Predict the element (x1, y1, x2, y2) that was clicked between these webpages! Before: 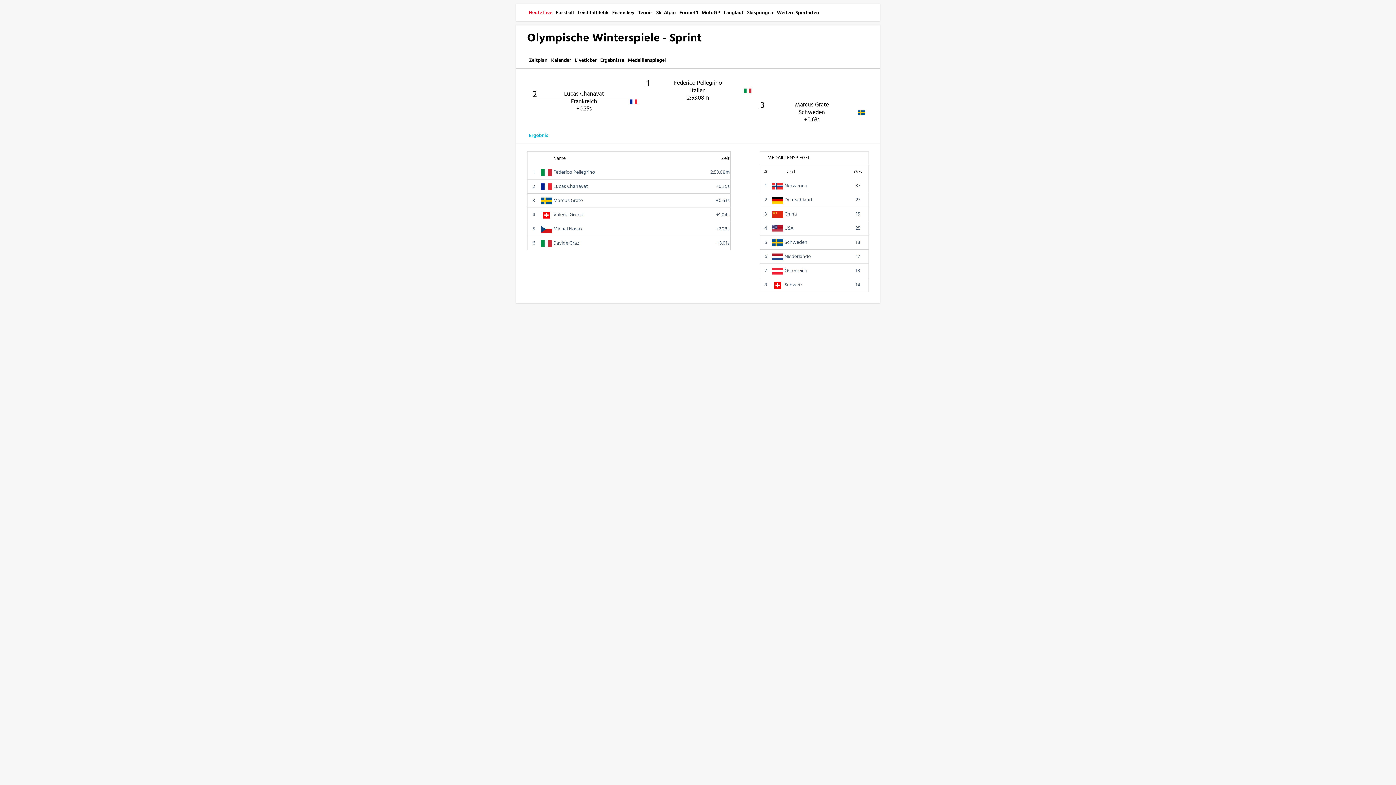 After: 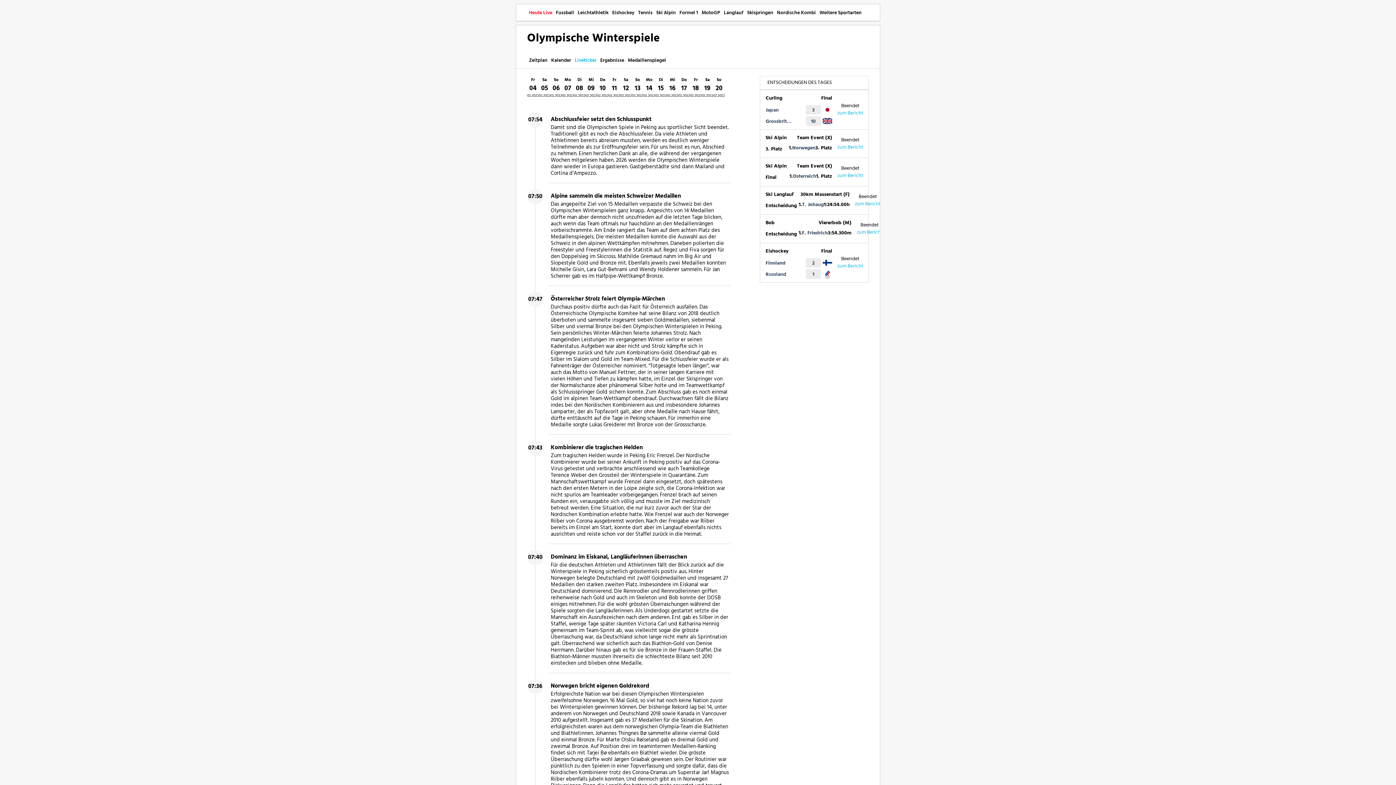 Action: bbox: (573, 52, 598, 68) label: Liveticker